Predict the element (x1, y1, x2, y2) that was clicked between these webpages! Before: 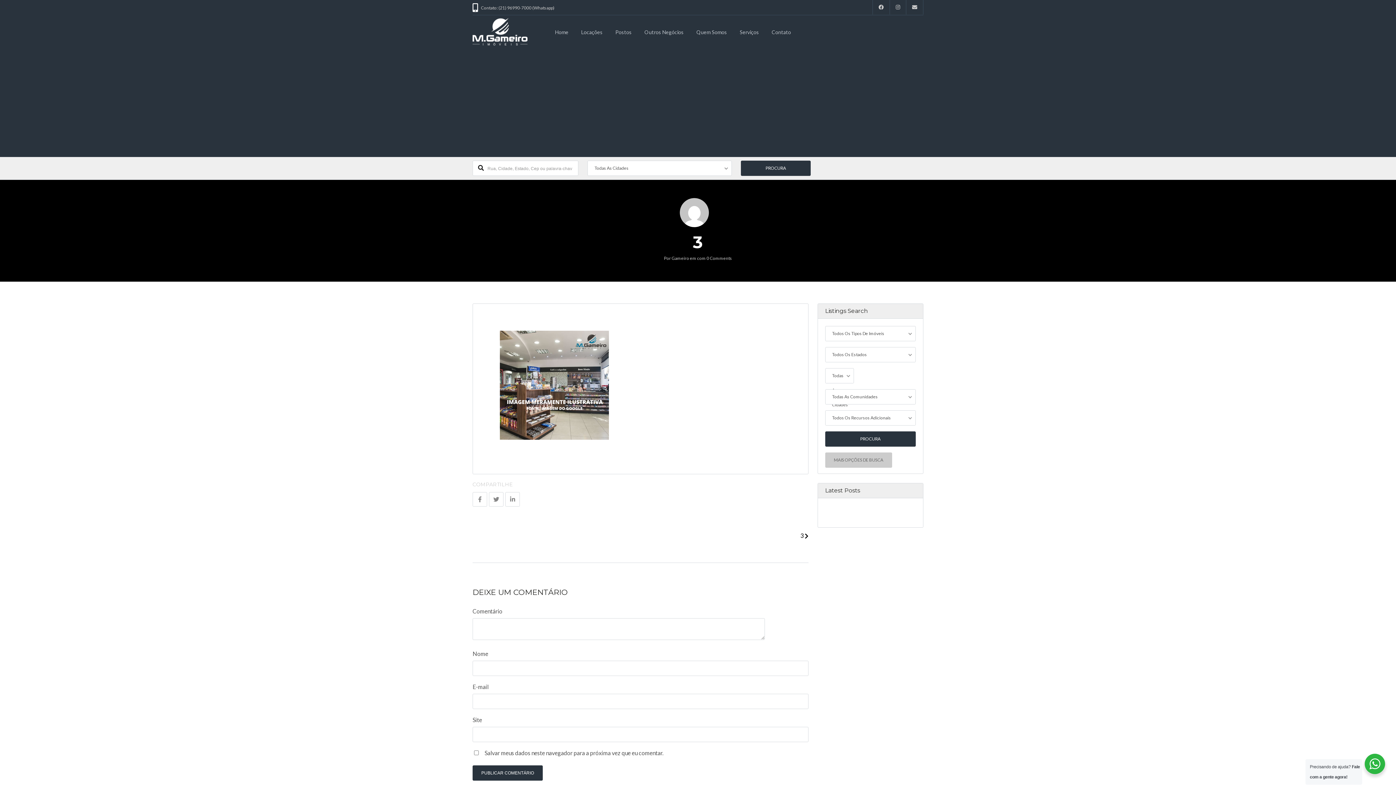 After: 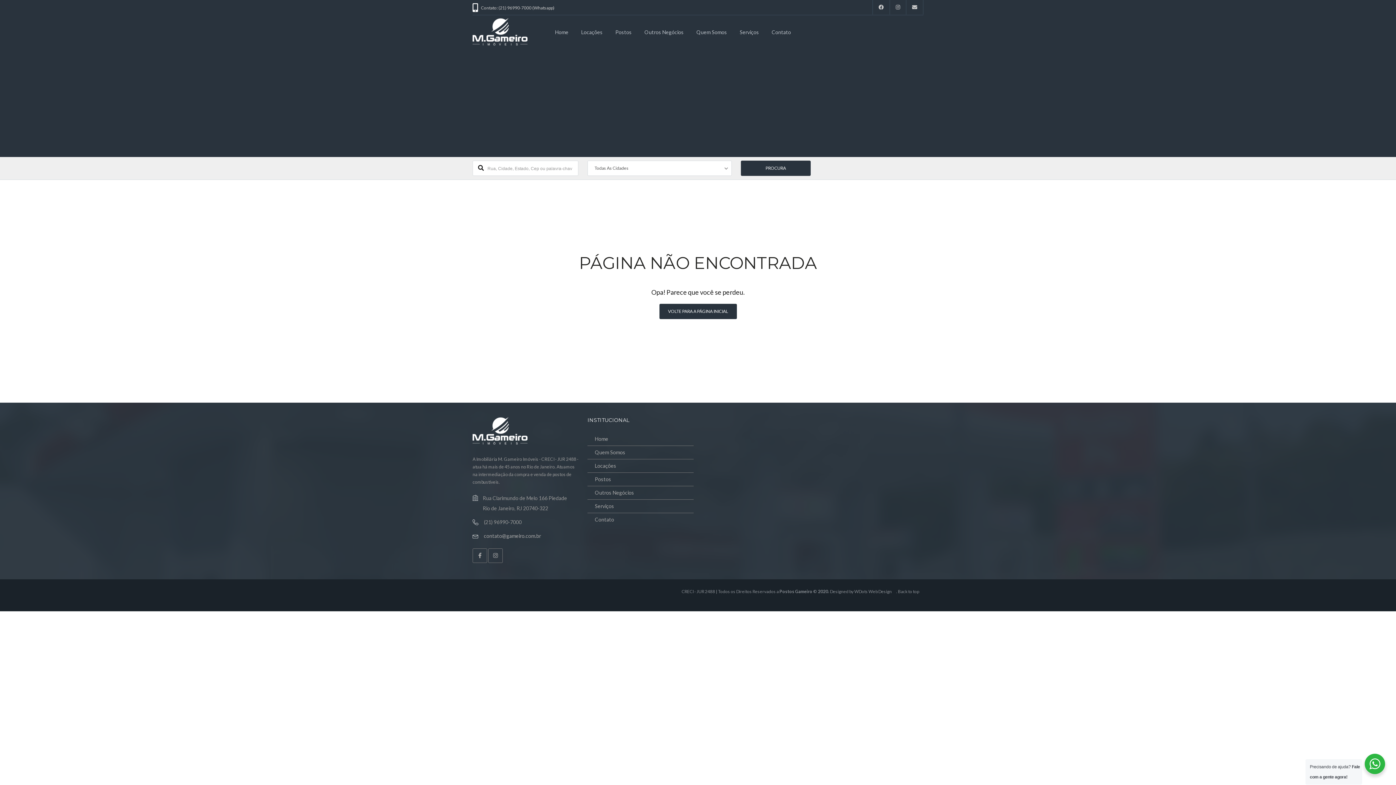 Action: bbox: (680, 223, 709, 230)